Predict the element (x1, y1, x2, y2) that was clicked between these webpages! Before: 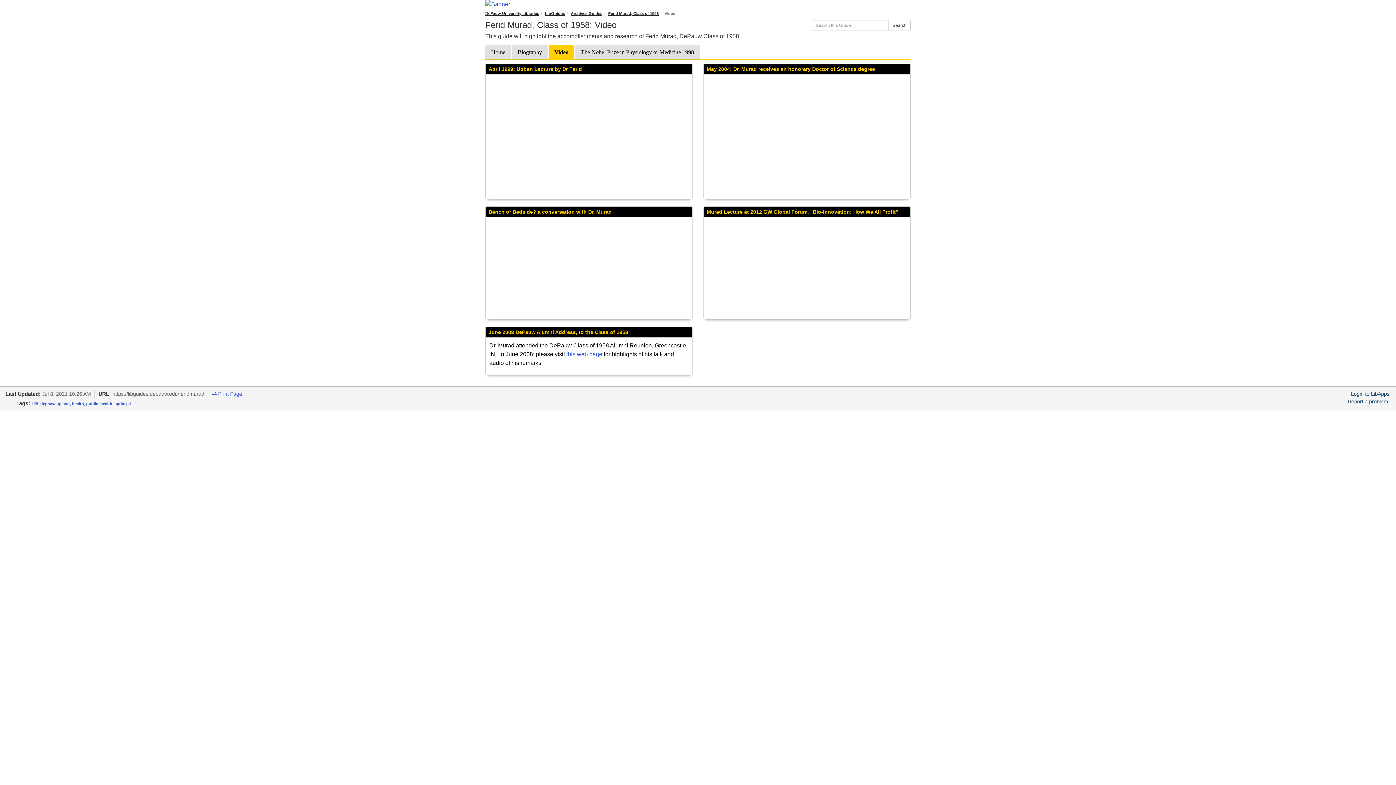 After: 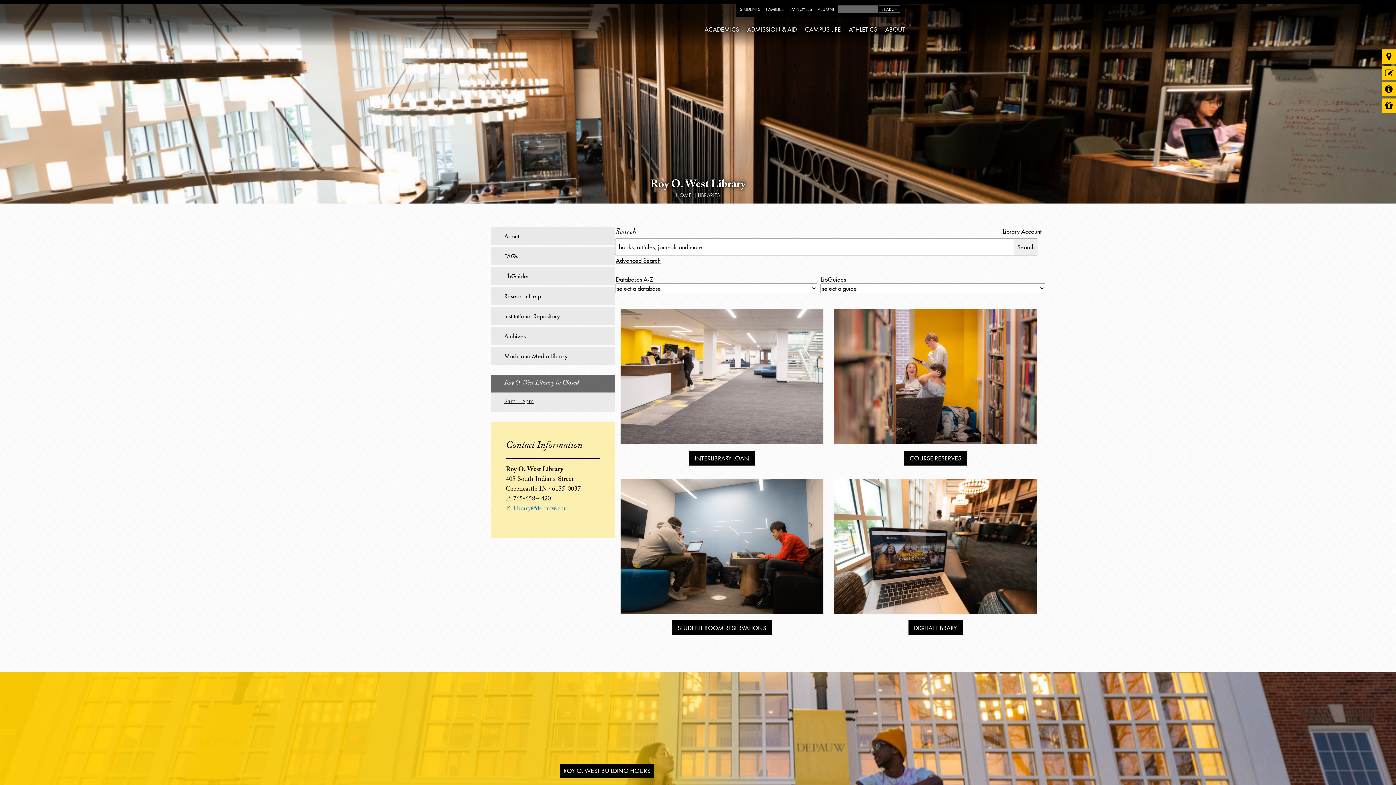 Action: bbox: (485, 0, 910, 8)